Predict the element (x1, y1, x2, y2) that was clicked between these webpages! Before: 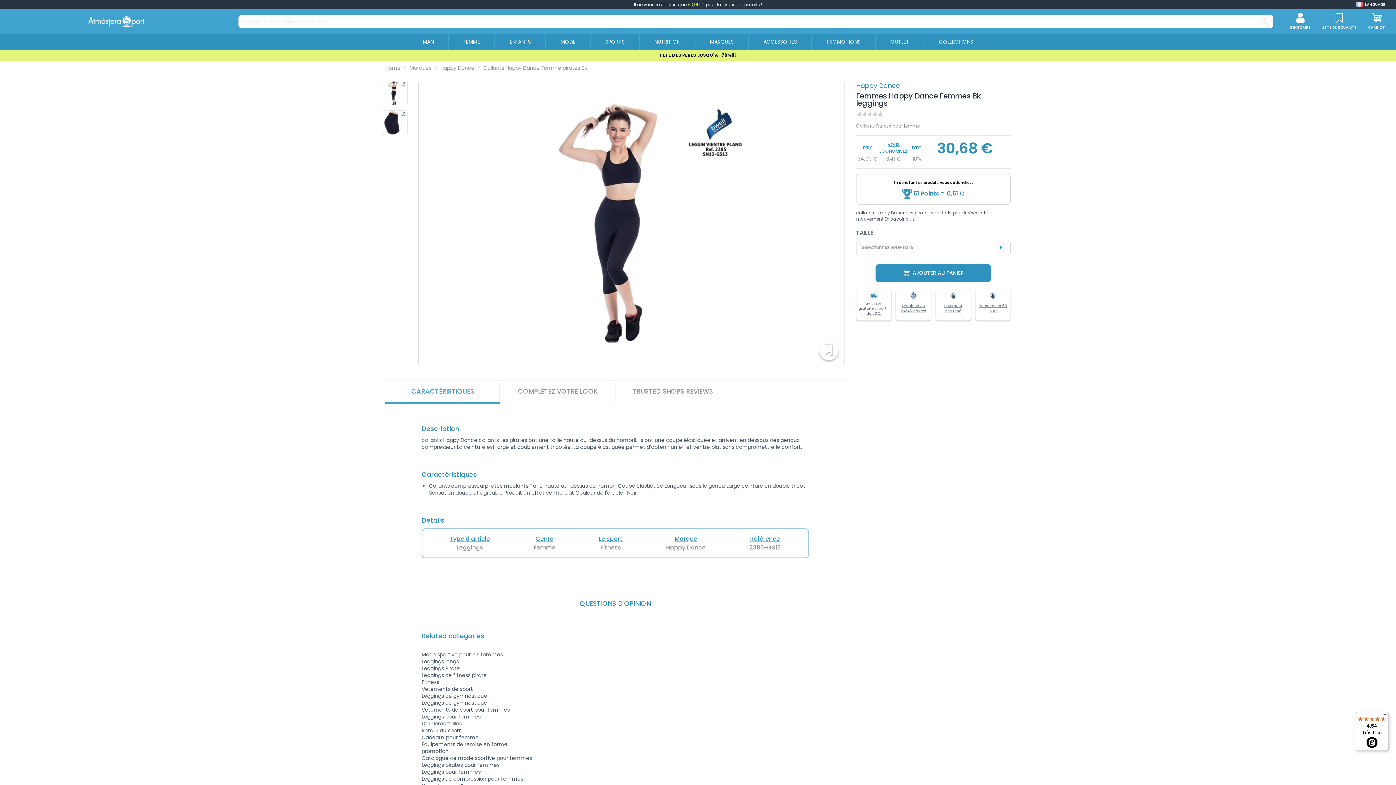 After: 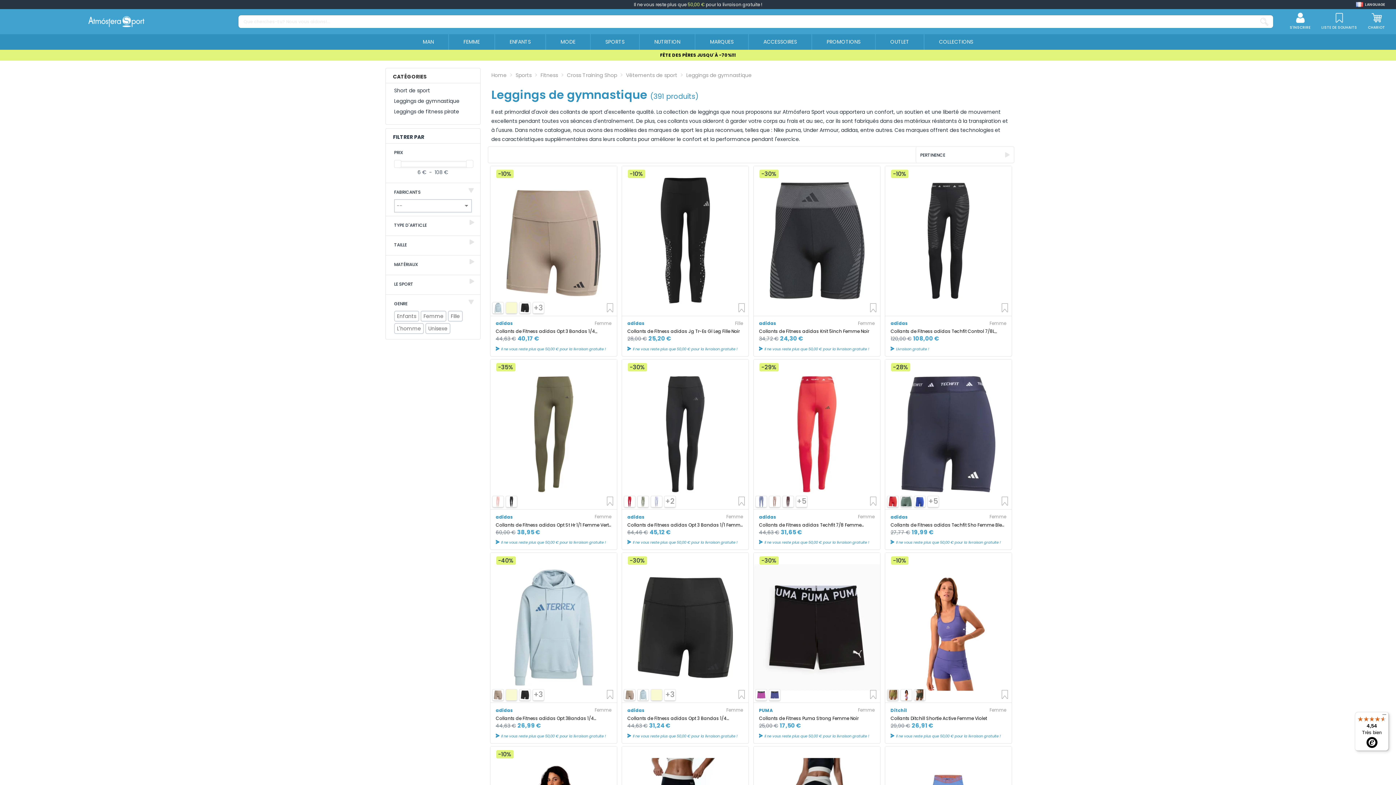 Action: bbox: (421, 692, 487, 700) label: Leggings de gymnastique